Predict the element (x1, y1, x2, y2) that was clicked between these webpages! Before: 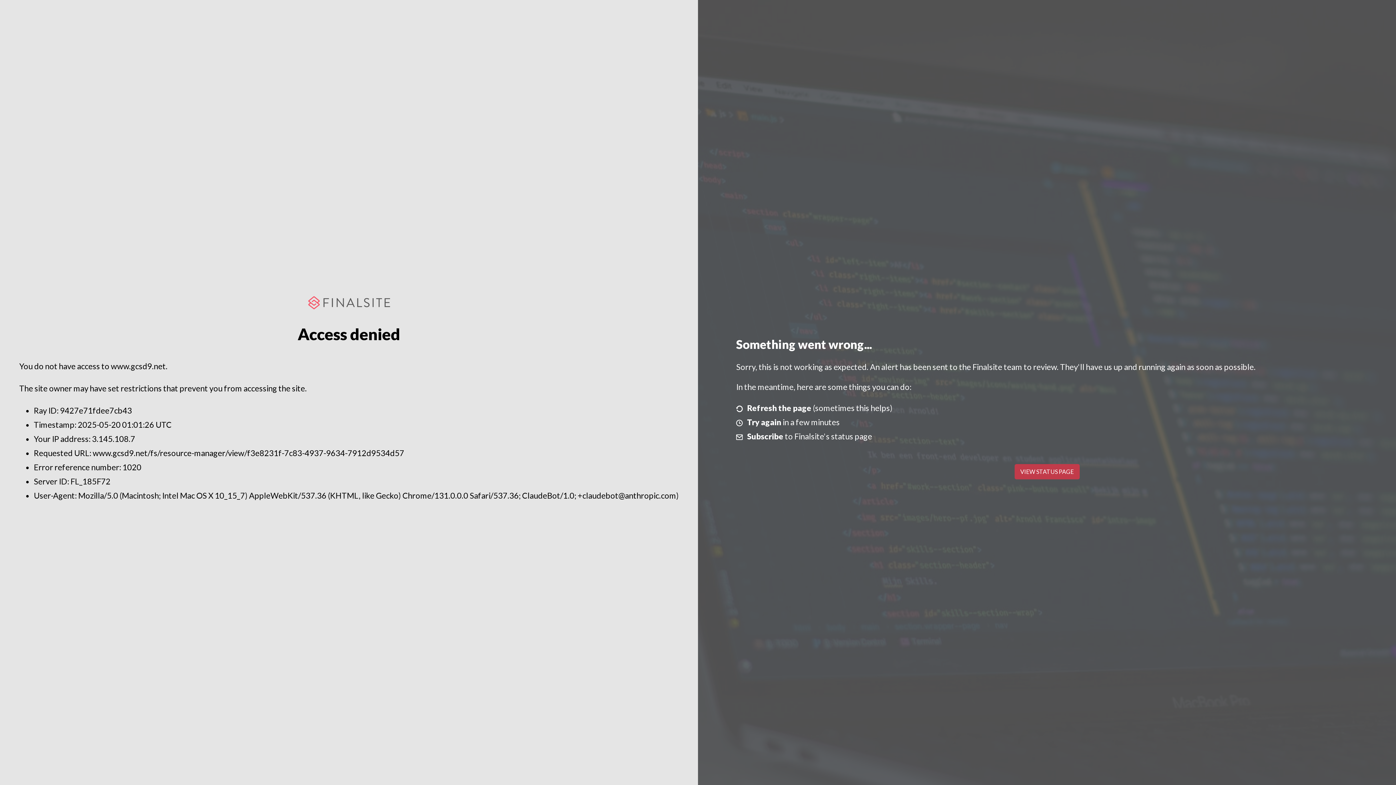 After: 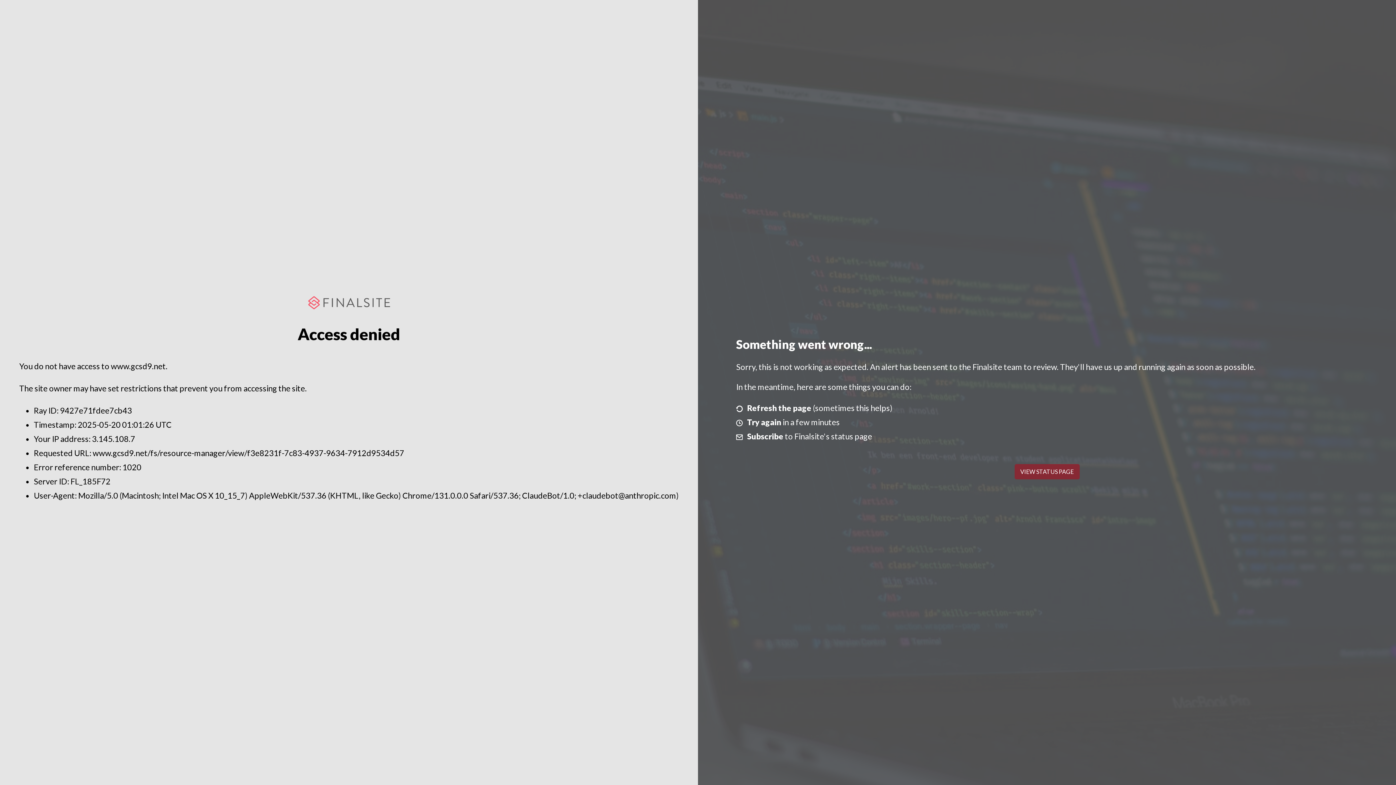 Action: bbox: (1014, 464, 1079, 479) label: VIEW STATUS PAGE